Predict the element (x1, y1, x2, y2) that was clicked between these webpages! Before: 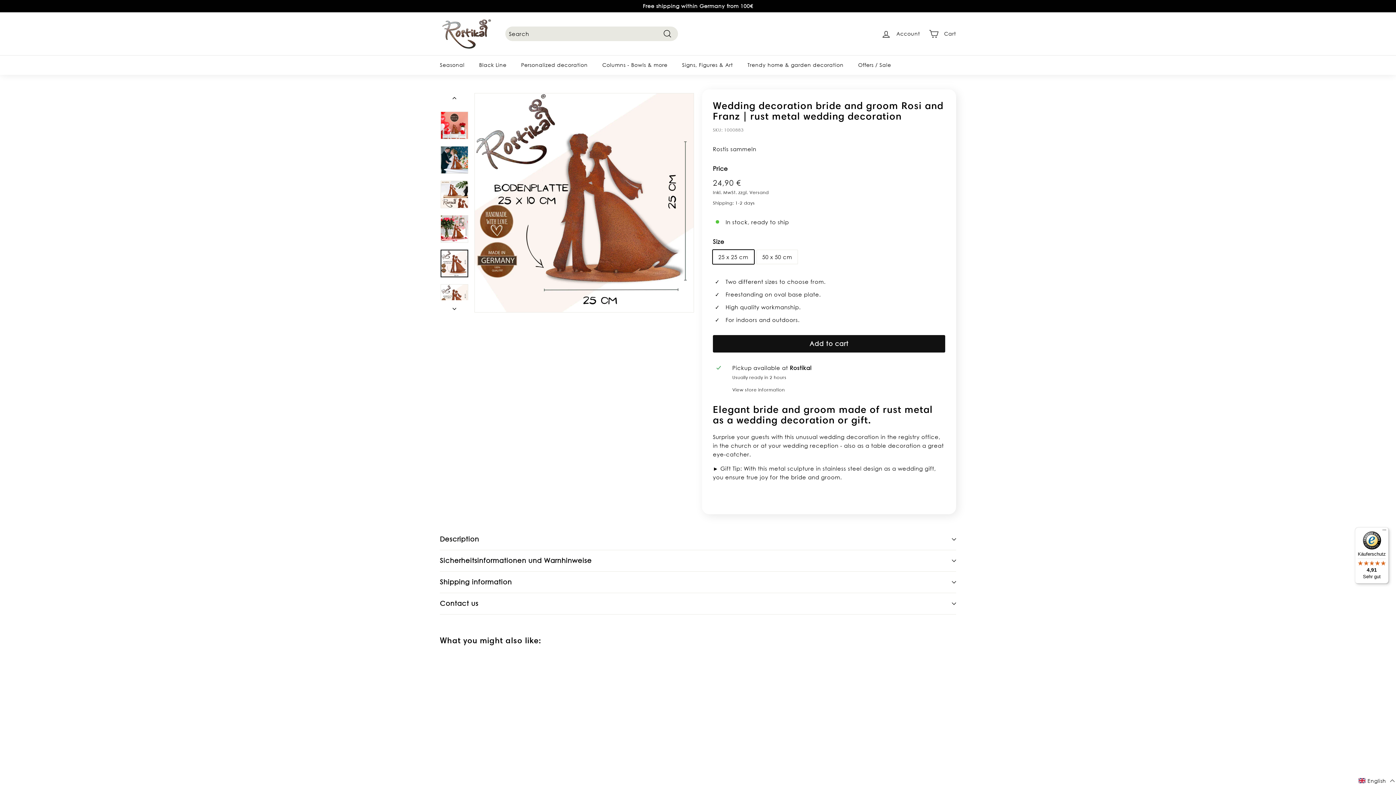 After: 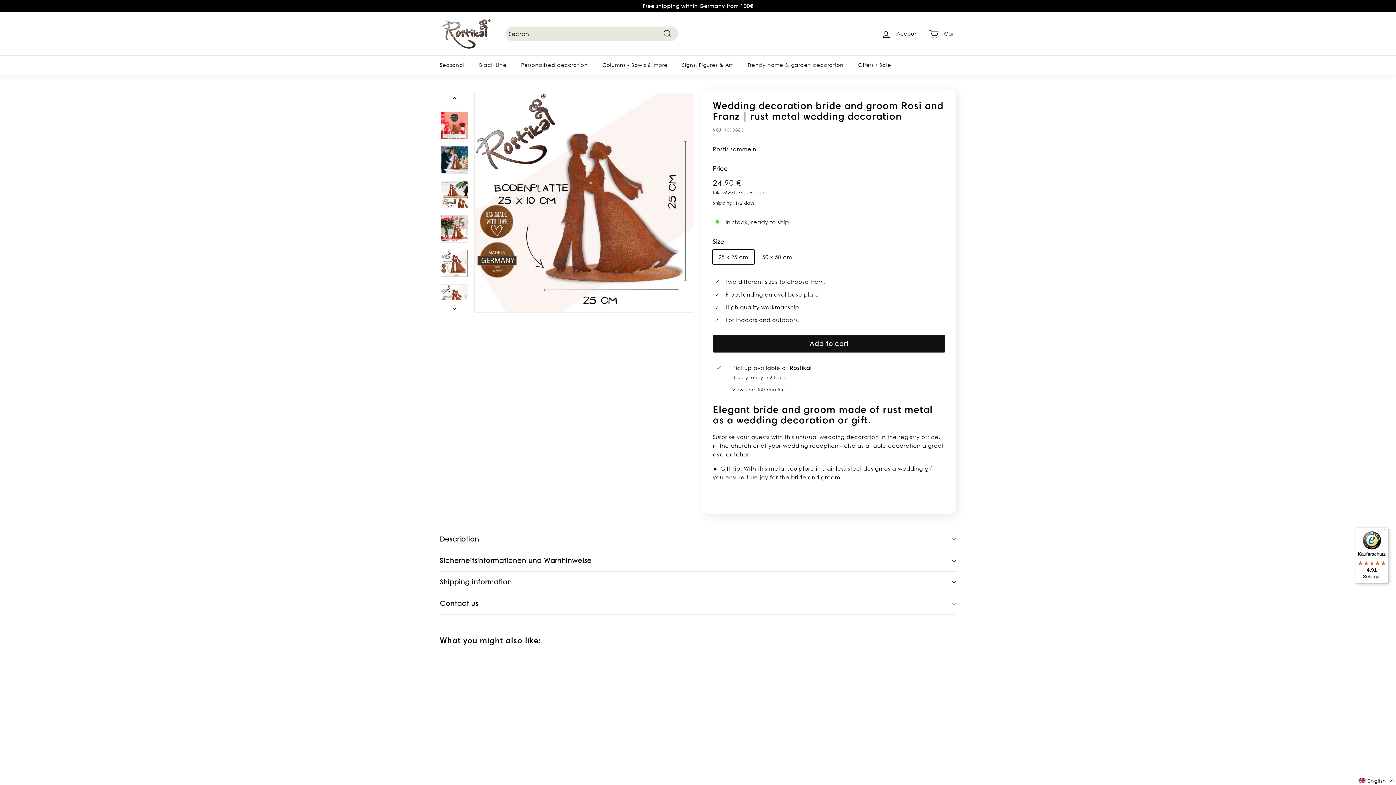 Action: bbox: (440, 660, 520, 793) label: Wedding decoration bride and groom Rosi and Franz | rust metal wedding decoration
from 24,90 €
from 24,90 €